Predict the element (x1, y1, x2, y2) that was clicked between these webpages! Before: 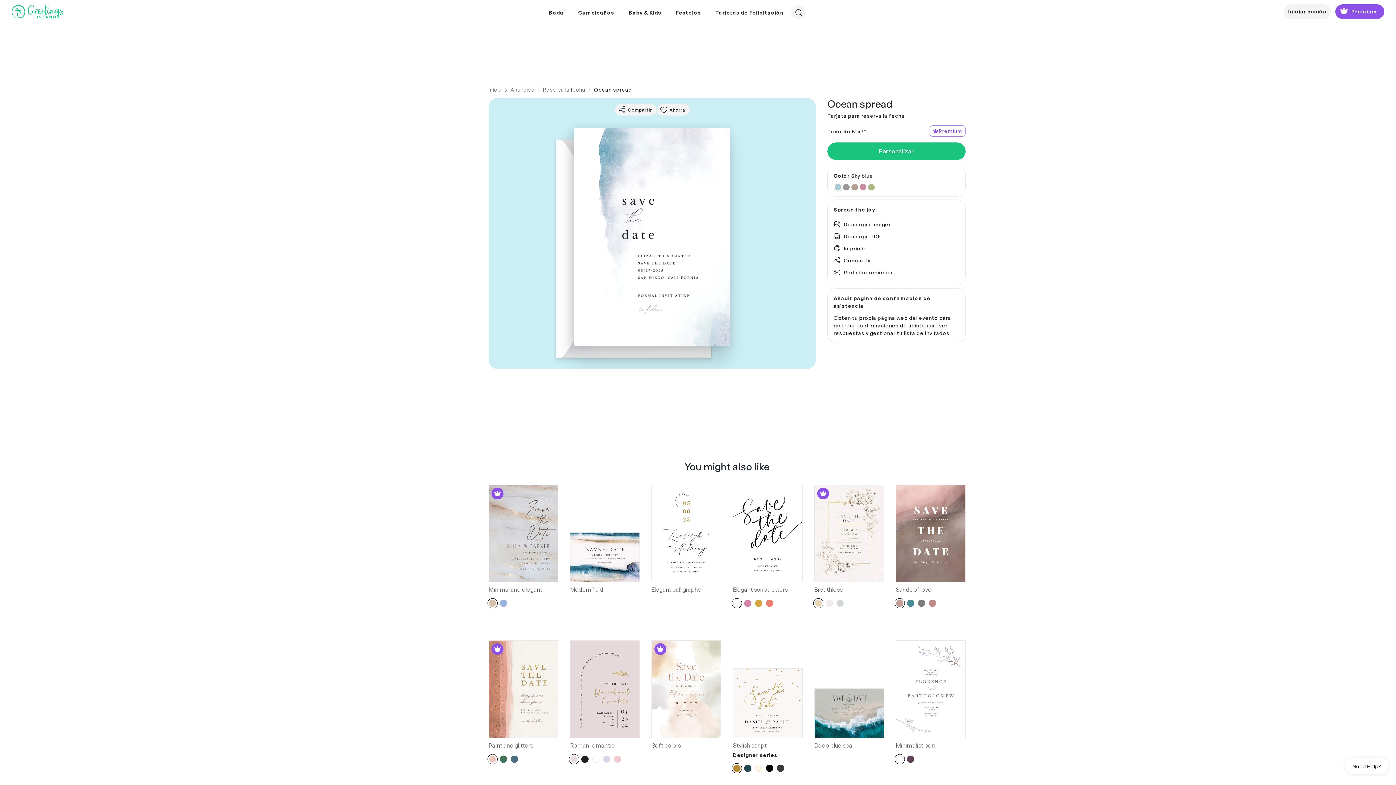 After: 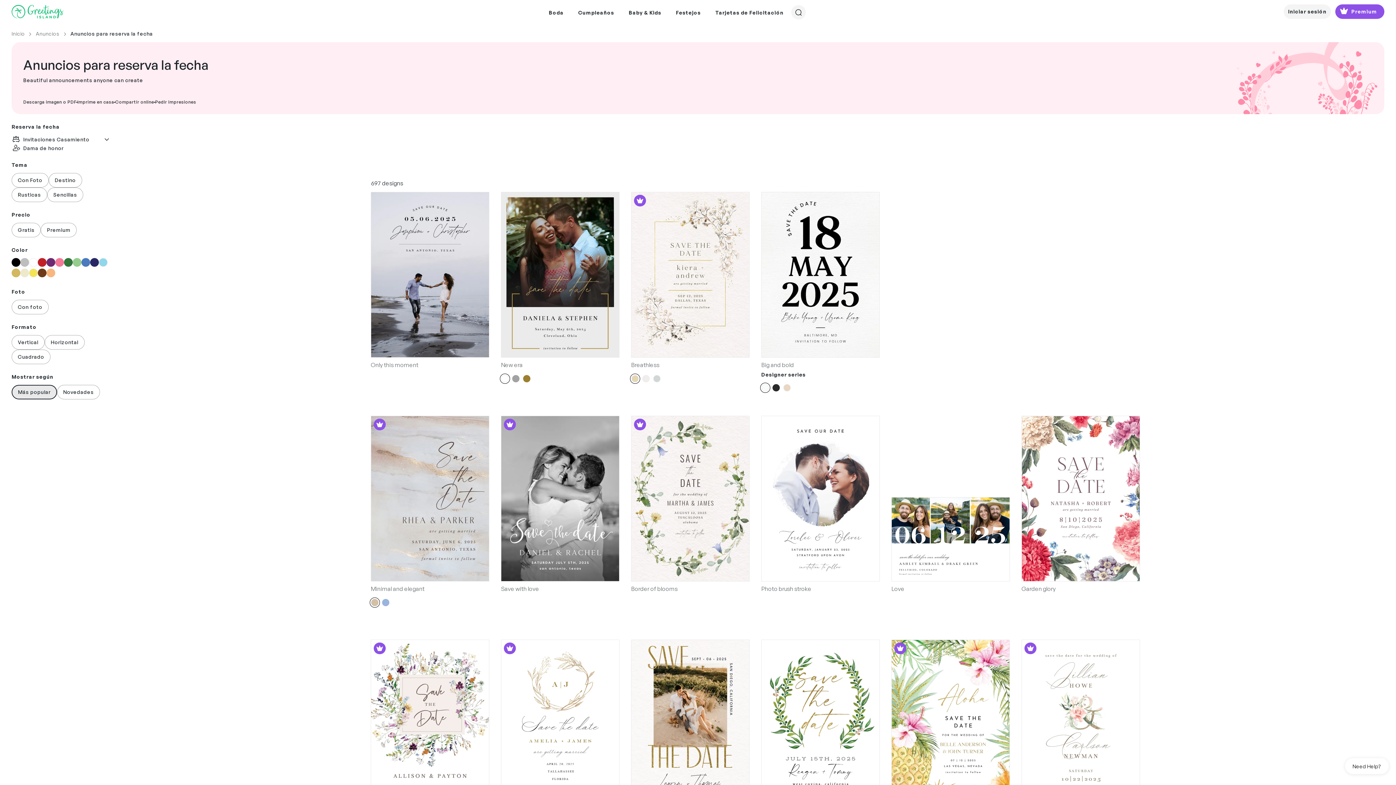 Action: bbox: (543, 85, 585, 93) label: Reserva la fecha